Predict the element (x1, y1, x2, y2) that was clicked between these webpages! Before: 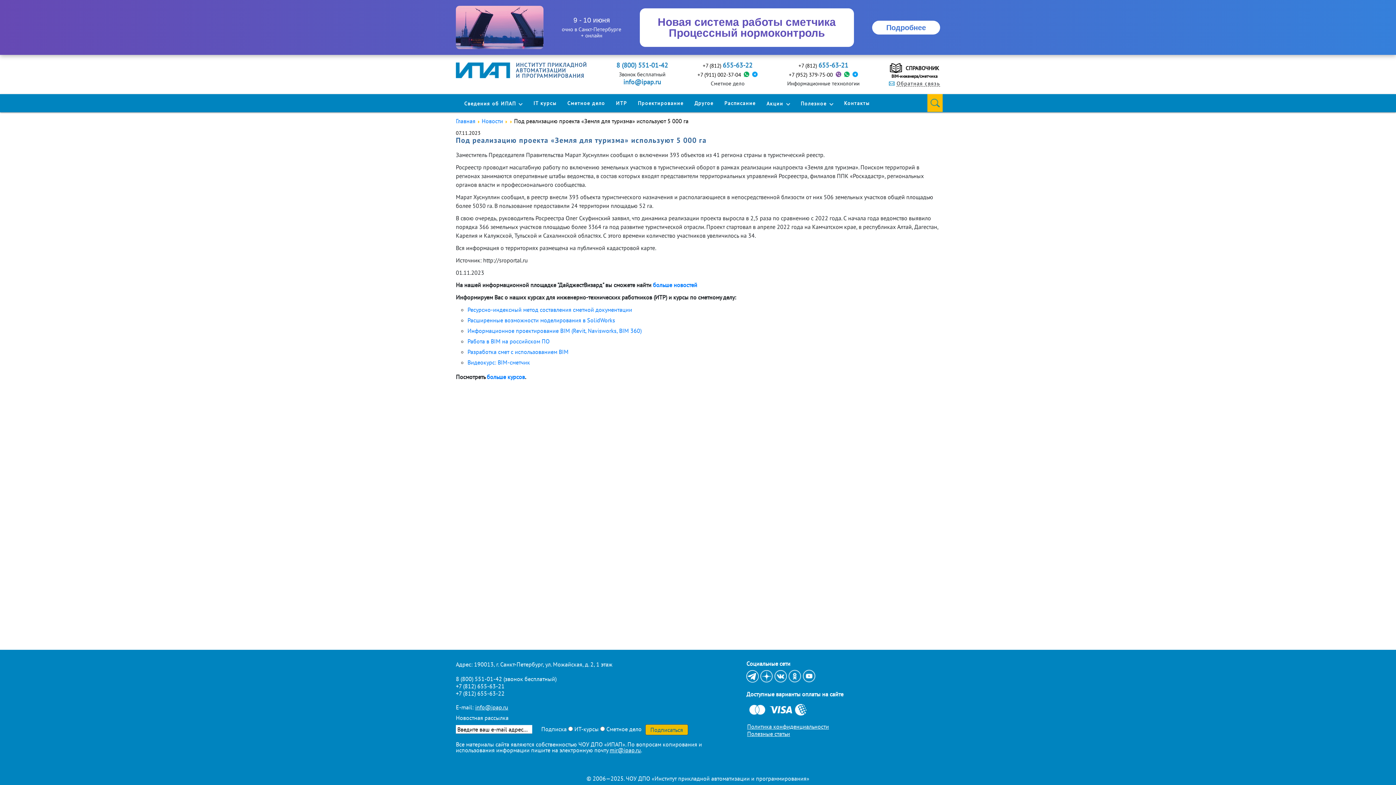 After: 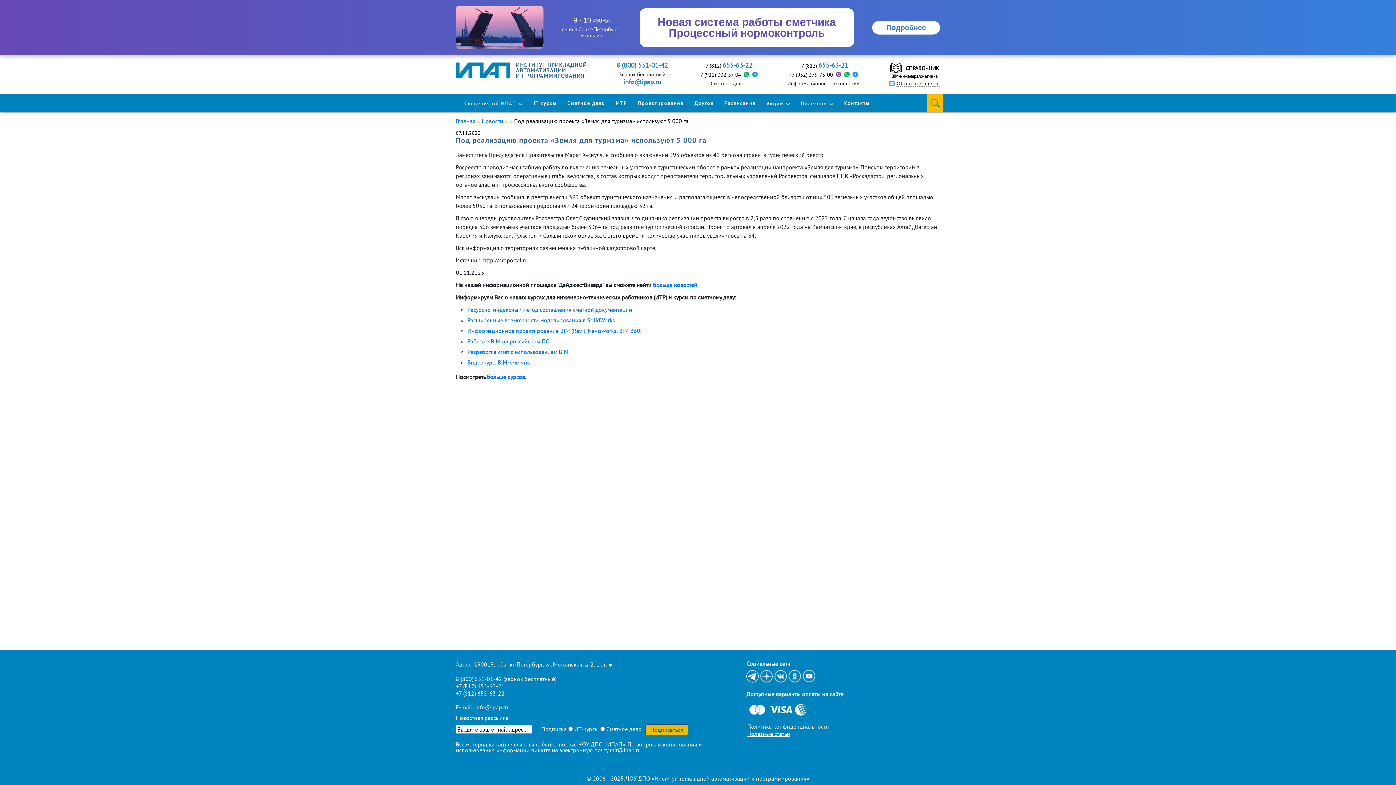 Action: label:   bbox: (788, 677, 802, 684)